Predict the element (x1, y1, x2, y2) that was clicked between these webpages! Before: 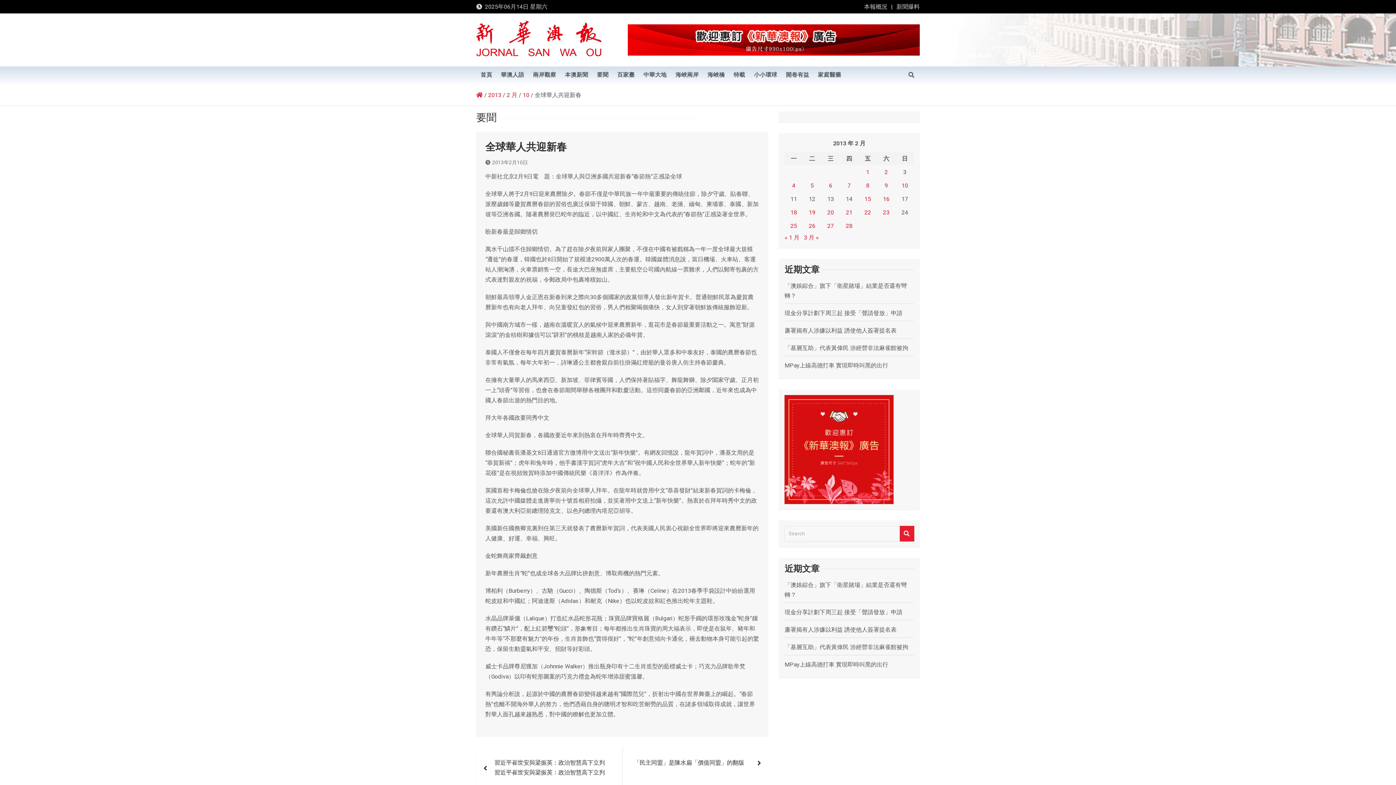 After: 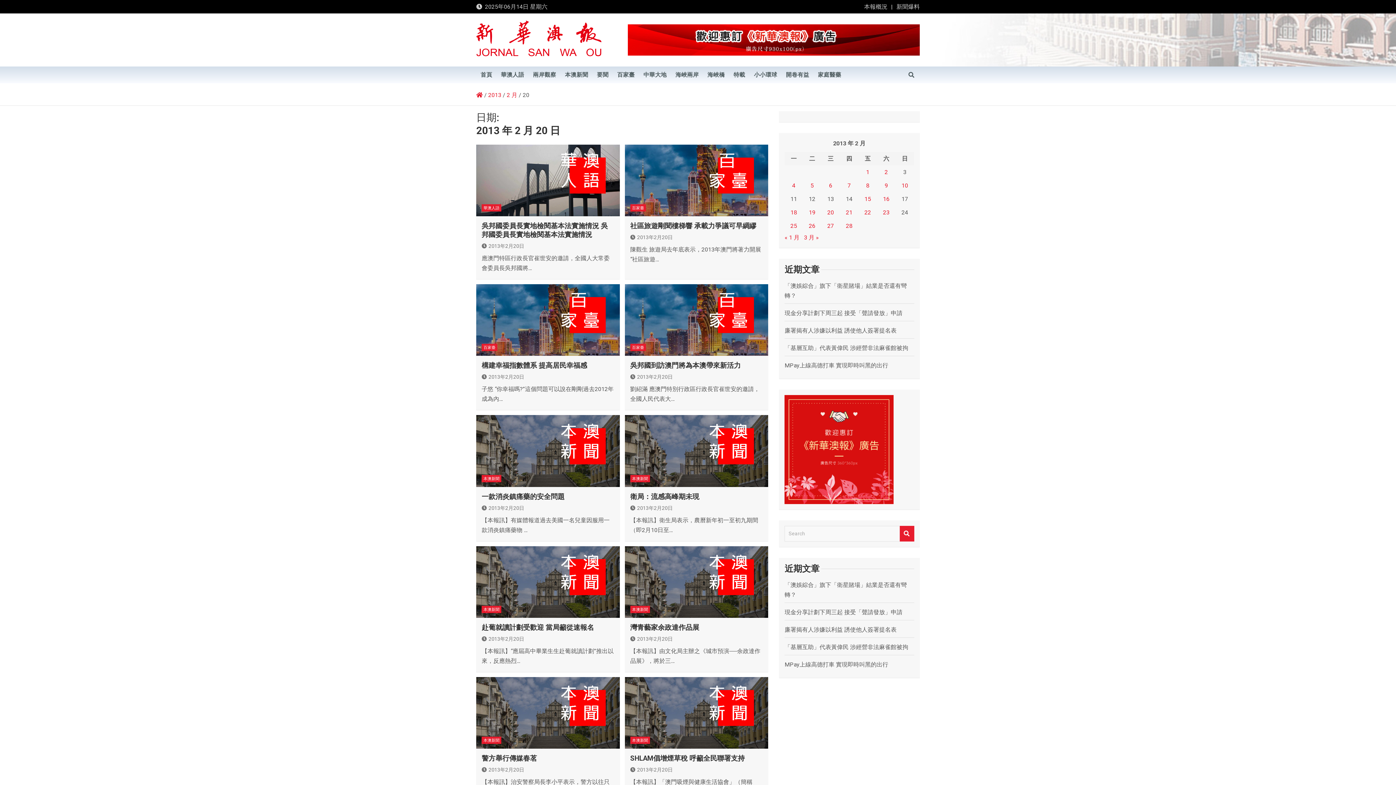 Action: bbox: (827, 209, 834, 215) label: 文章發佈於 2013 年 2 月 20 日